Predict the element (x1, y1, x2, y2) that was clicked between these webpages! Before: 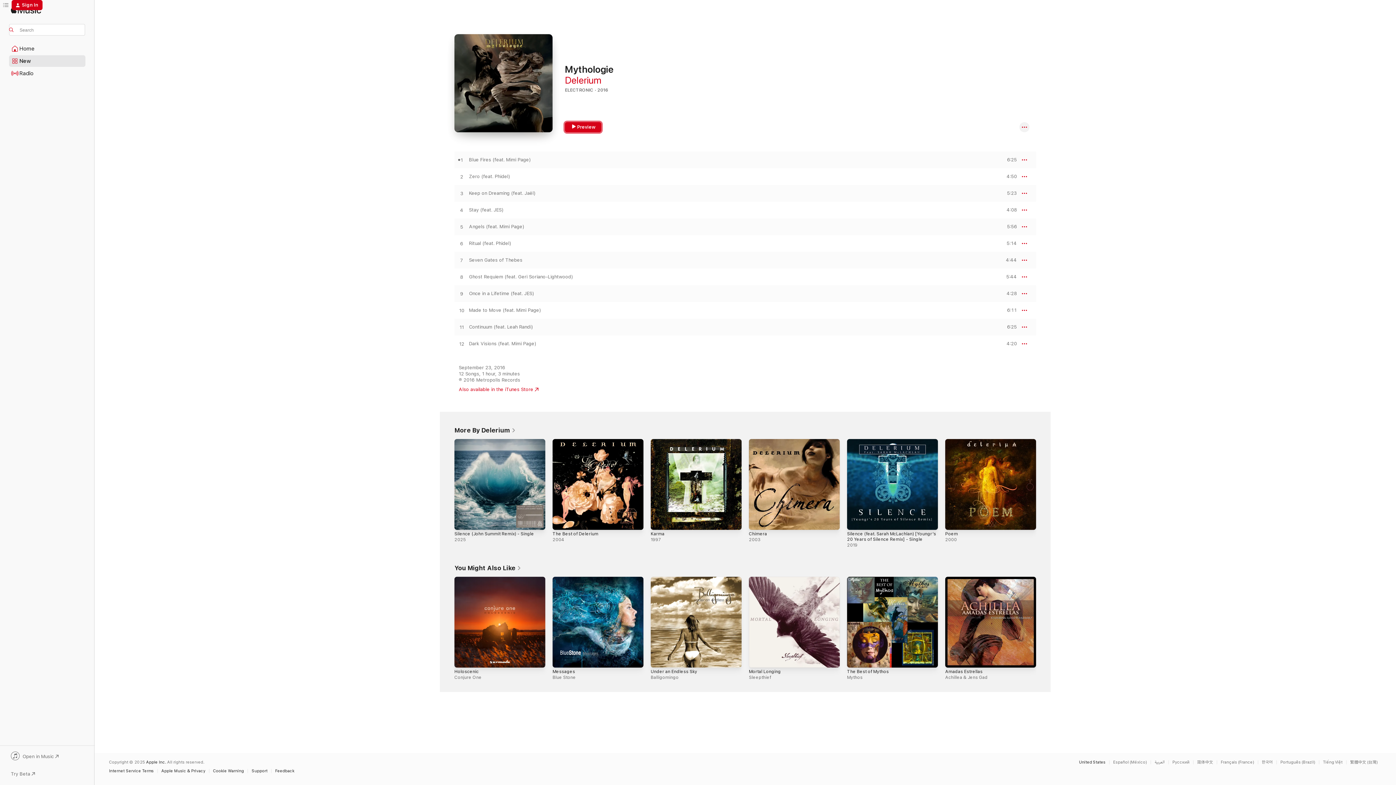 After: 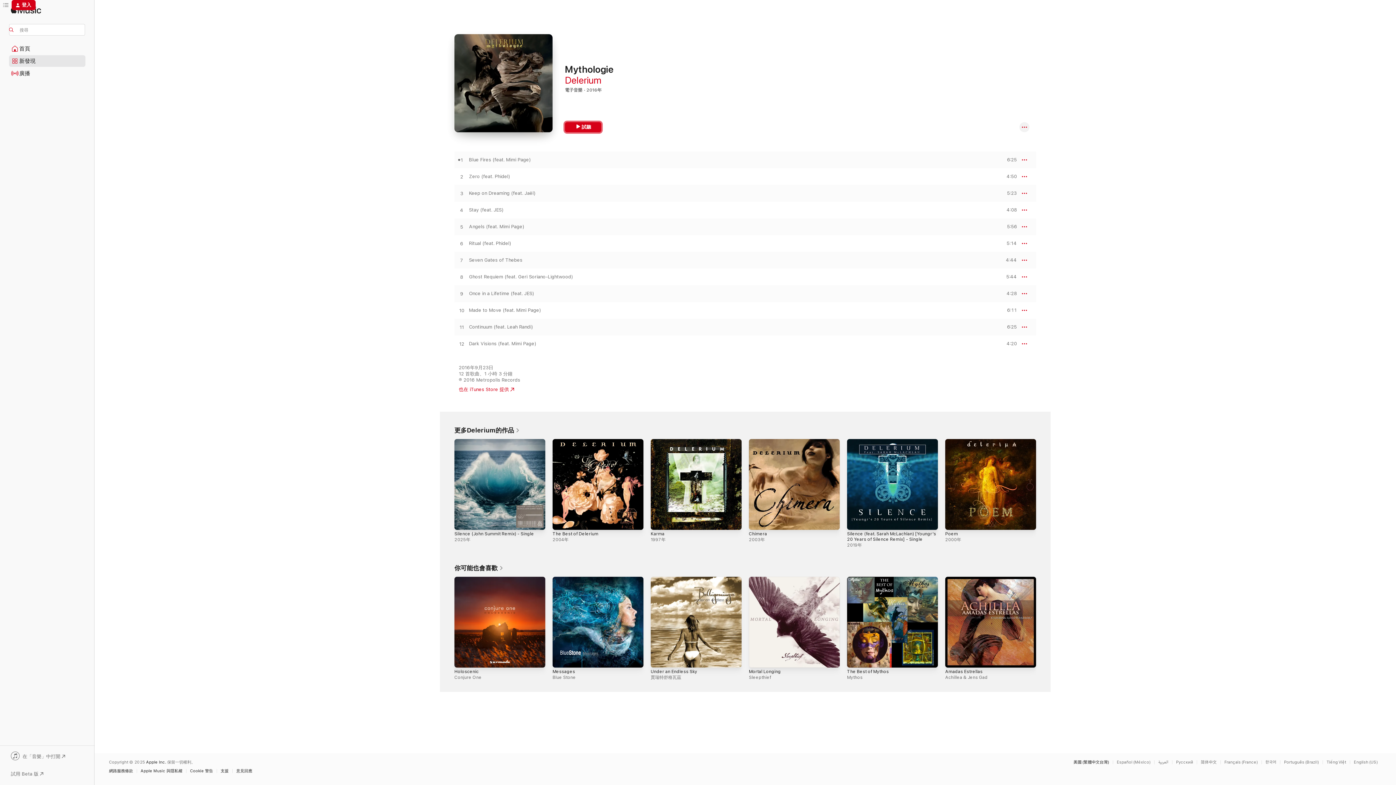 Action: bbox: (1350, 760, 1381, 764) label: This page is available in 繁體中文 (台灣)